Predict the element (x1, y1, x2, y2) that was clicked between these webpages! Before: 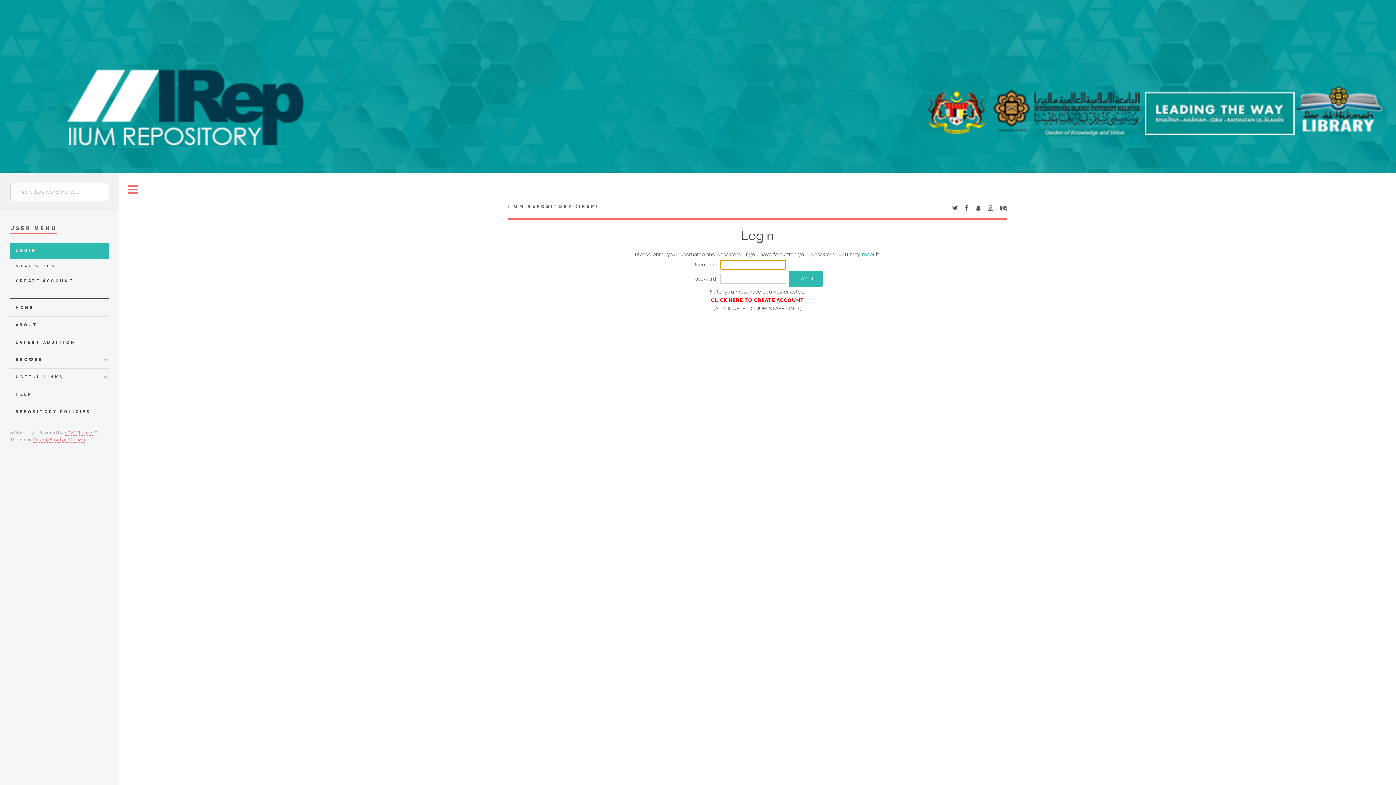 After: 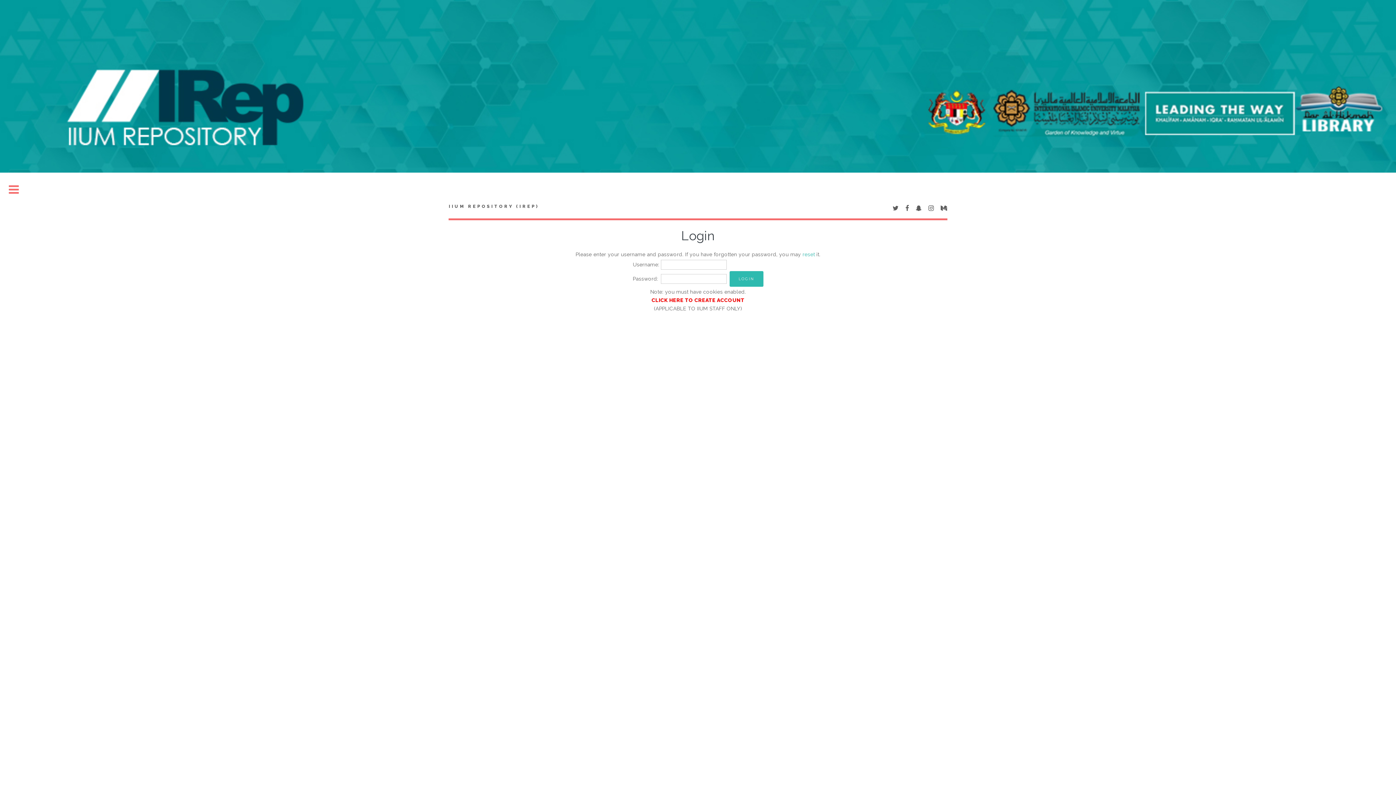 Action: bbox: (119, 172, 146, 207) label: Toggle